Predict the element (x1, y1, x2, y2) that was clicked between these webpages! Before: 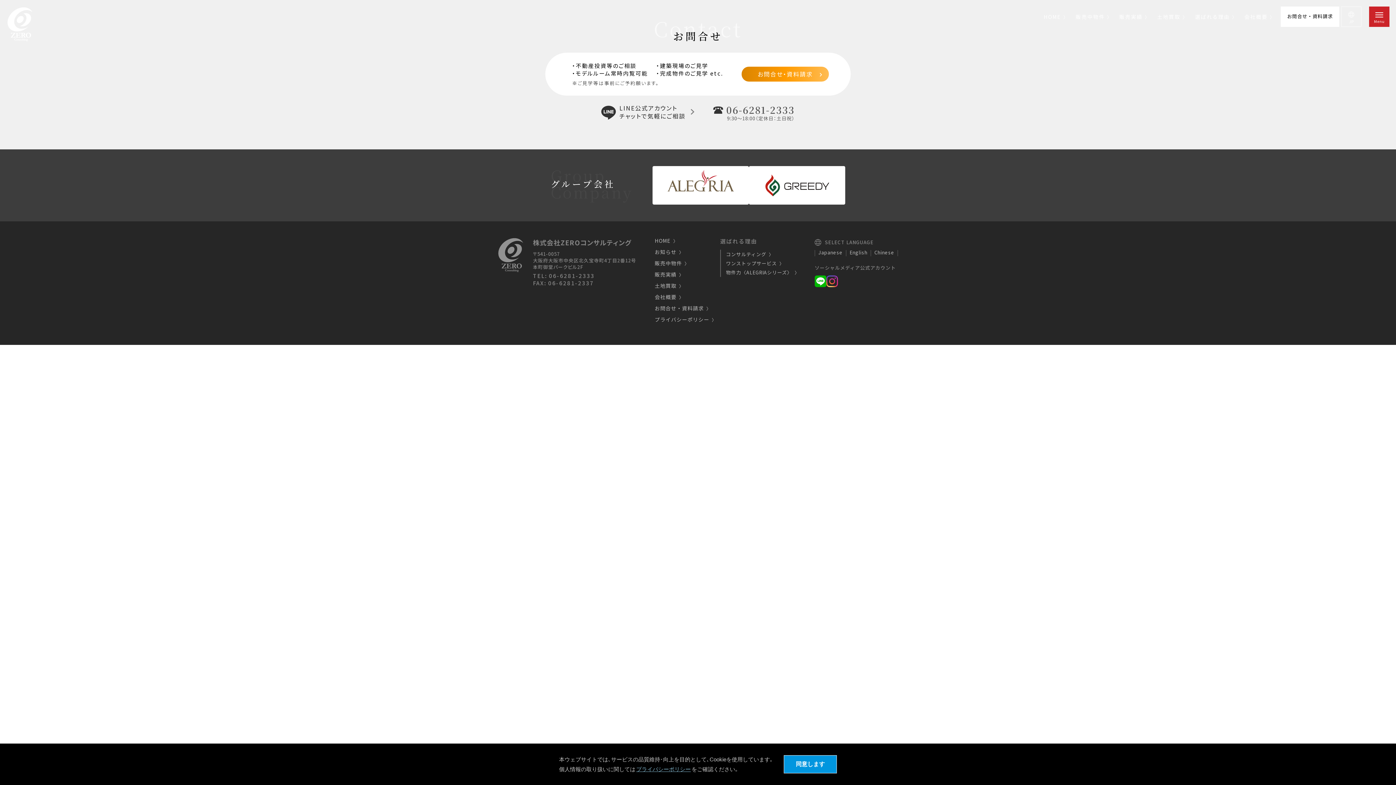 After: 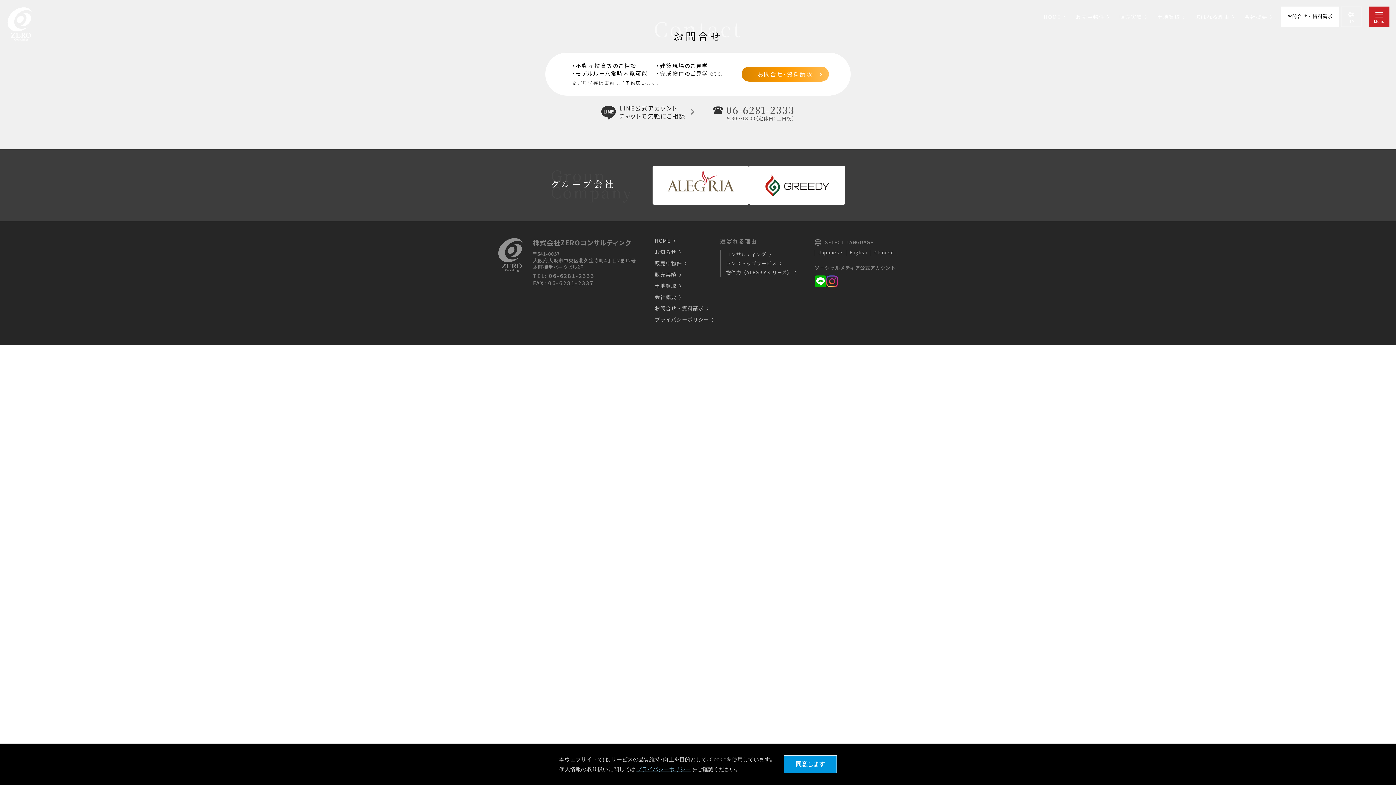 Action: label: プライバシーポリシー bbox: (635, 764, 691, 774)